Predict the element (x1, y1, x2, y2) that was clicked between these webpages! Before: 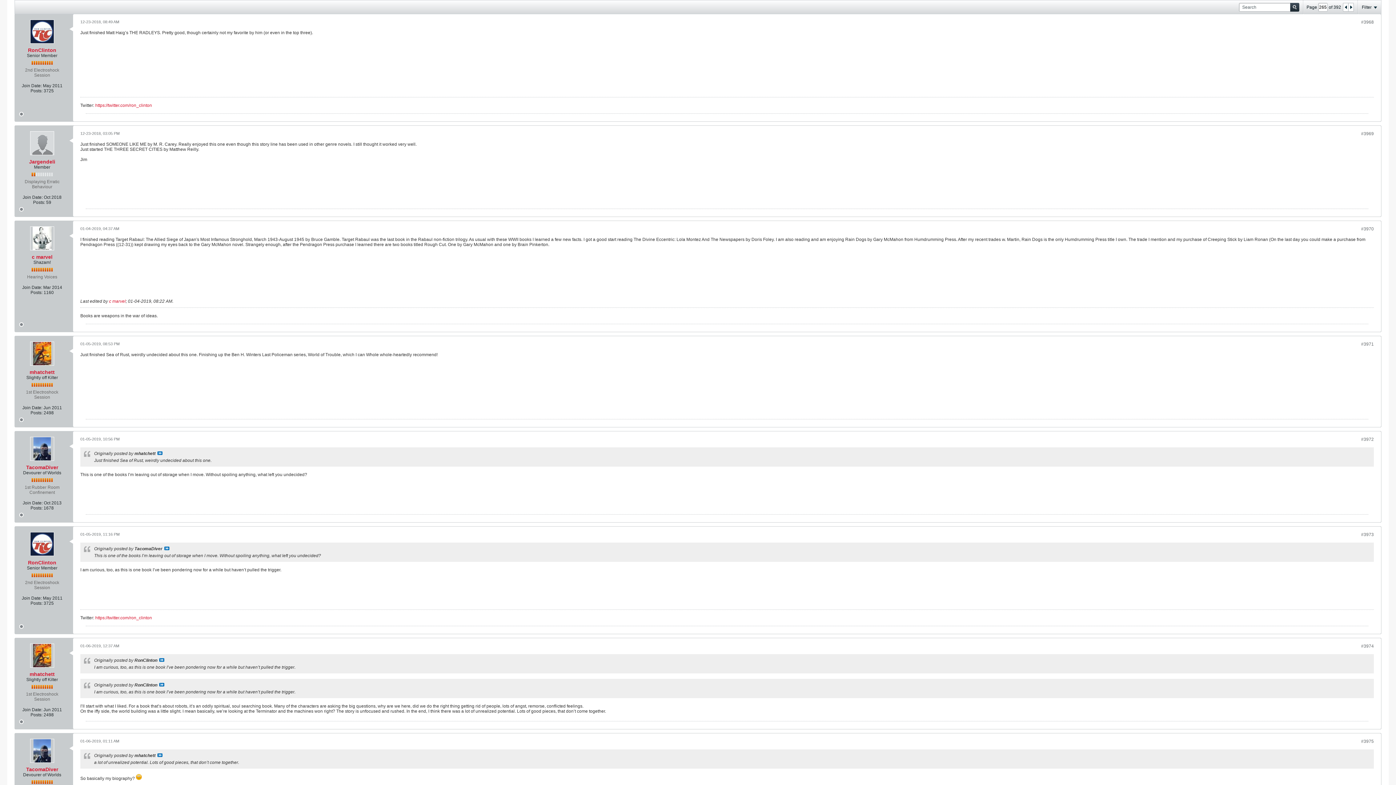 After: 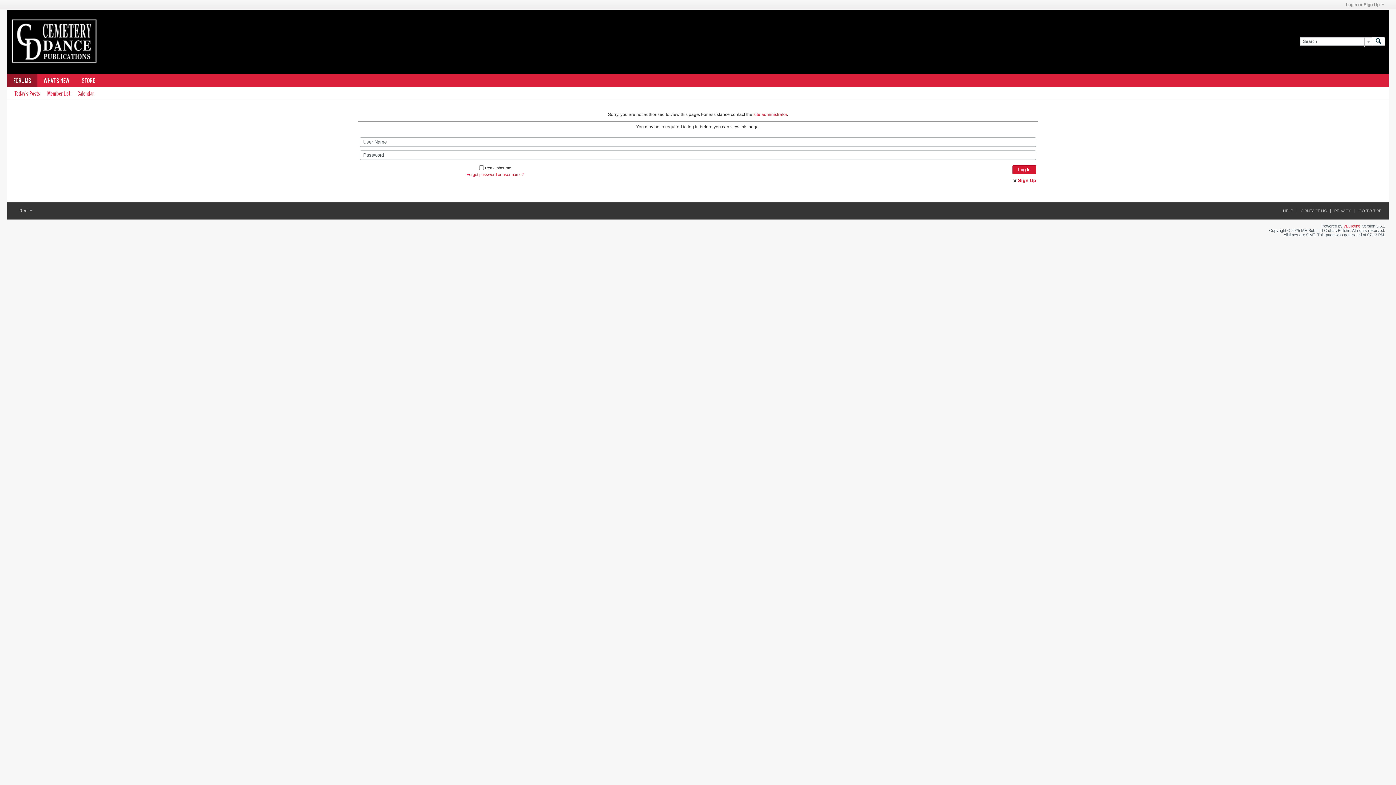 Action: bbox: (30, 131, 54, 155)